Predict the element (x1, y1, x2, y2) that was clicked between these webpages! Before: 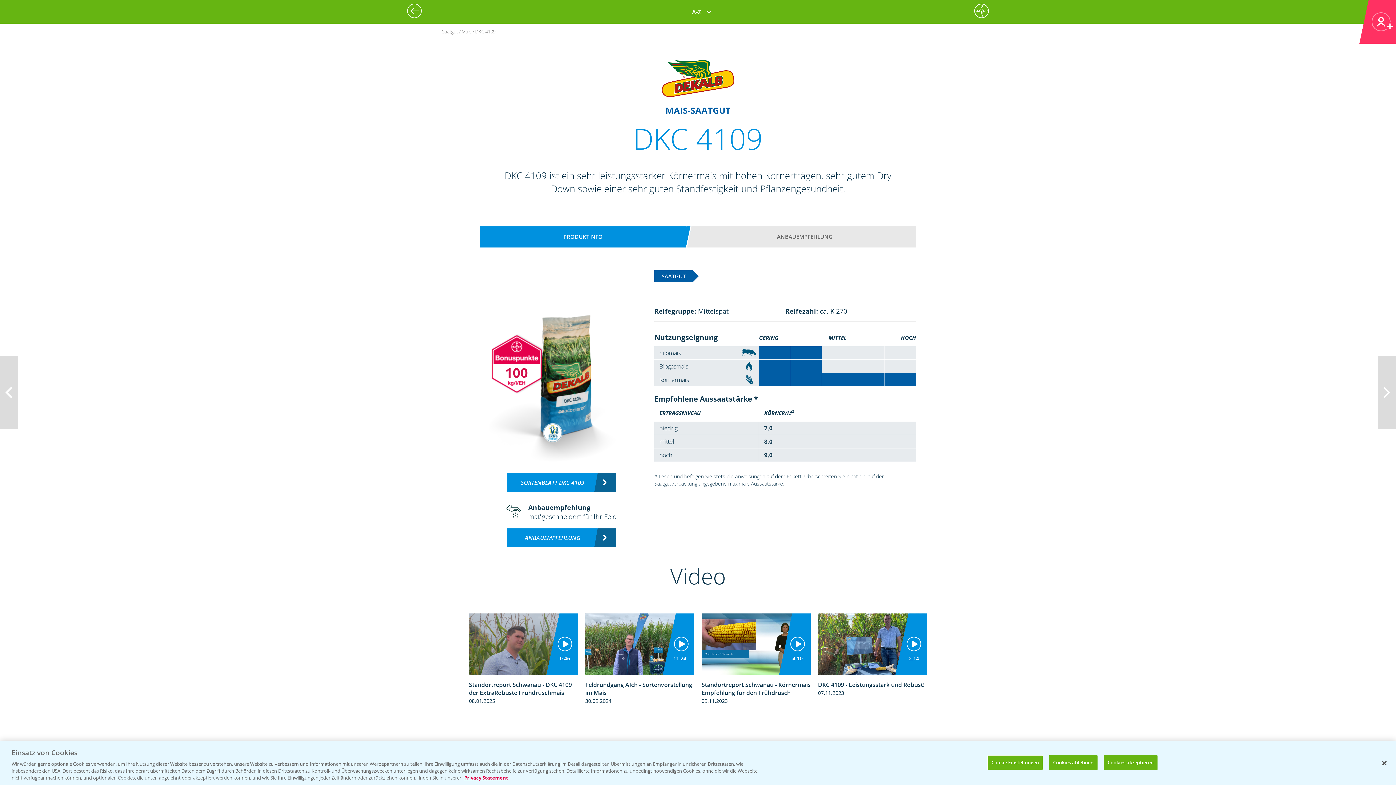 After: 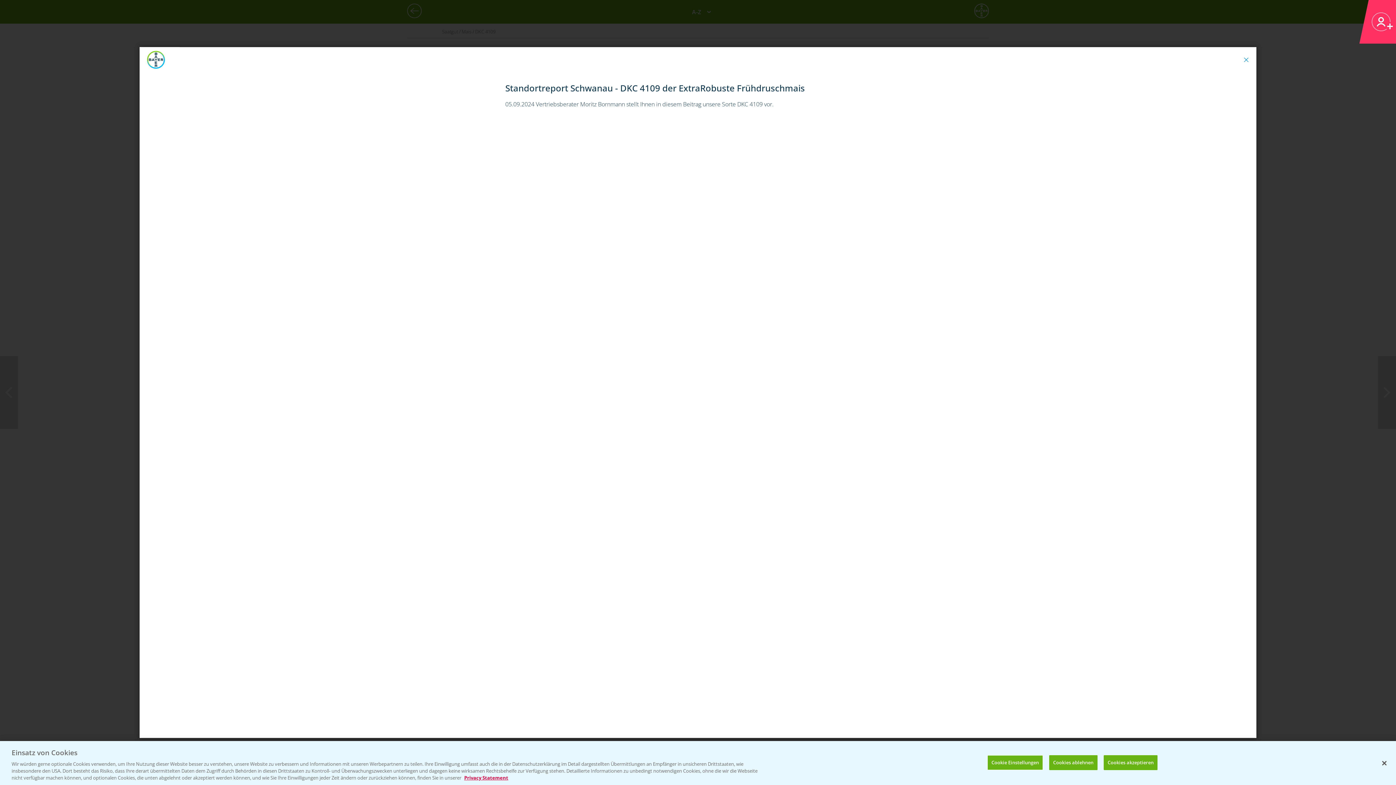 Action: bbox: (469, 613, 578, 703) label: 0:46
Standortreport Schwanau - DKC 4109 der ExtraRobuste Frühdruschmais
08.01.2025